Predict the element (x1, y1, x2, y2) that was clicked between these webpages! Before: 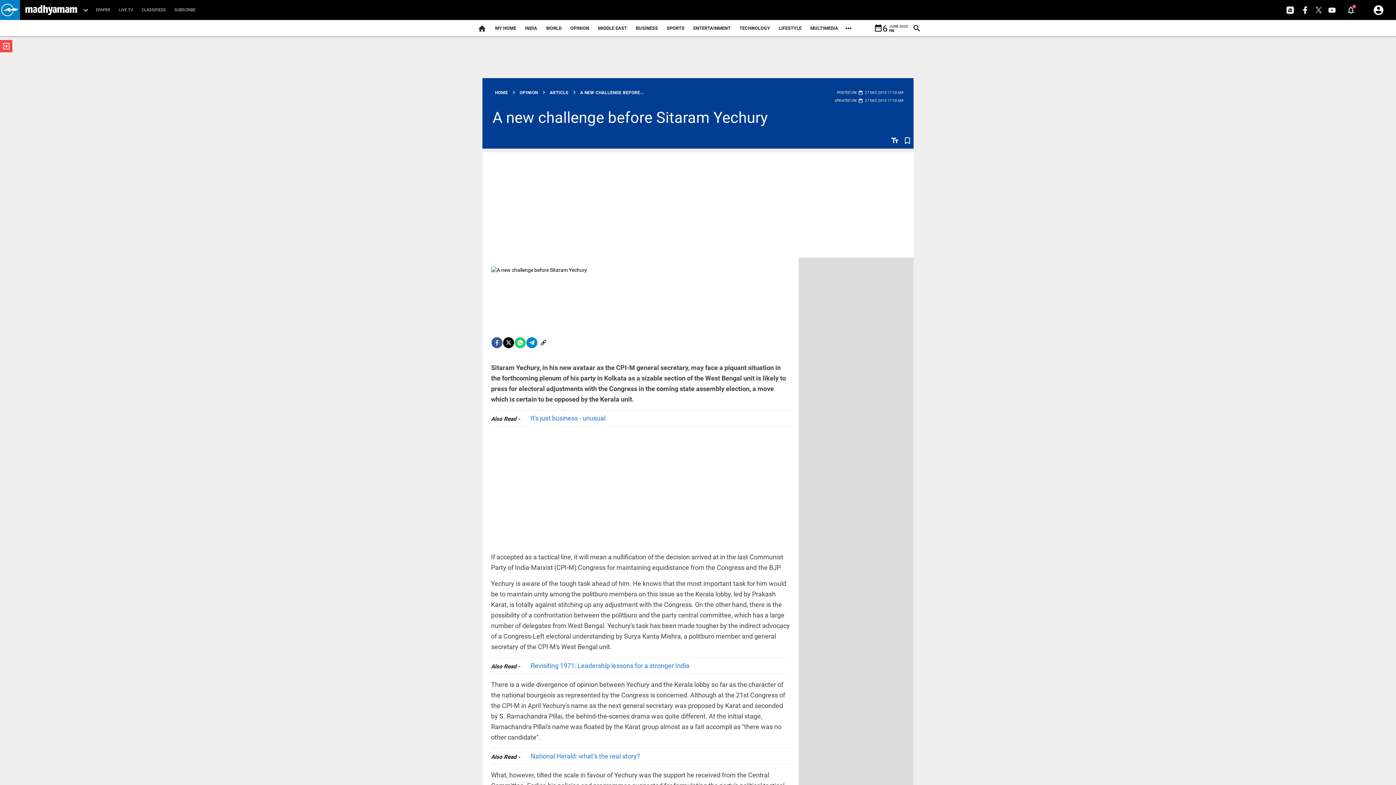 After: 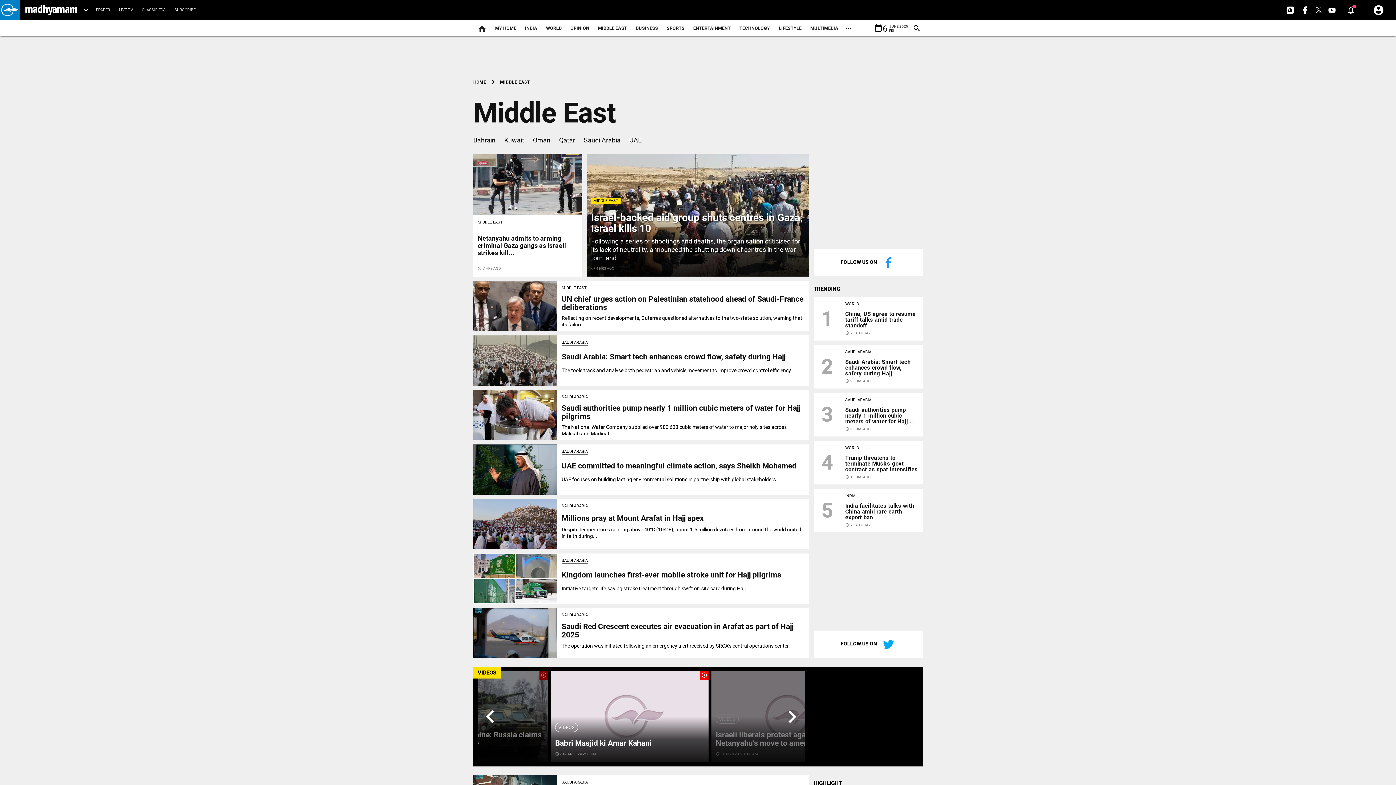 Action: bbox: (593, 18, 631, 38) label: MIDDLE EAST